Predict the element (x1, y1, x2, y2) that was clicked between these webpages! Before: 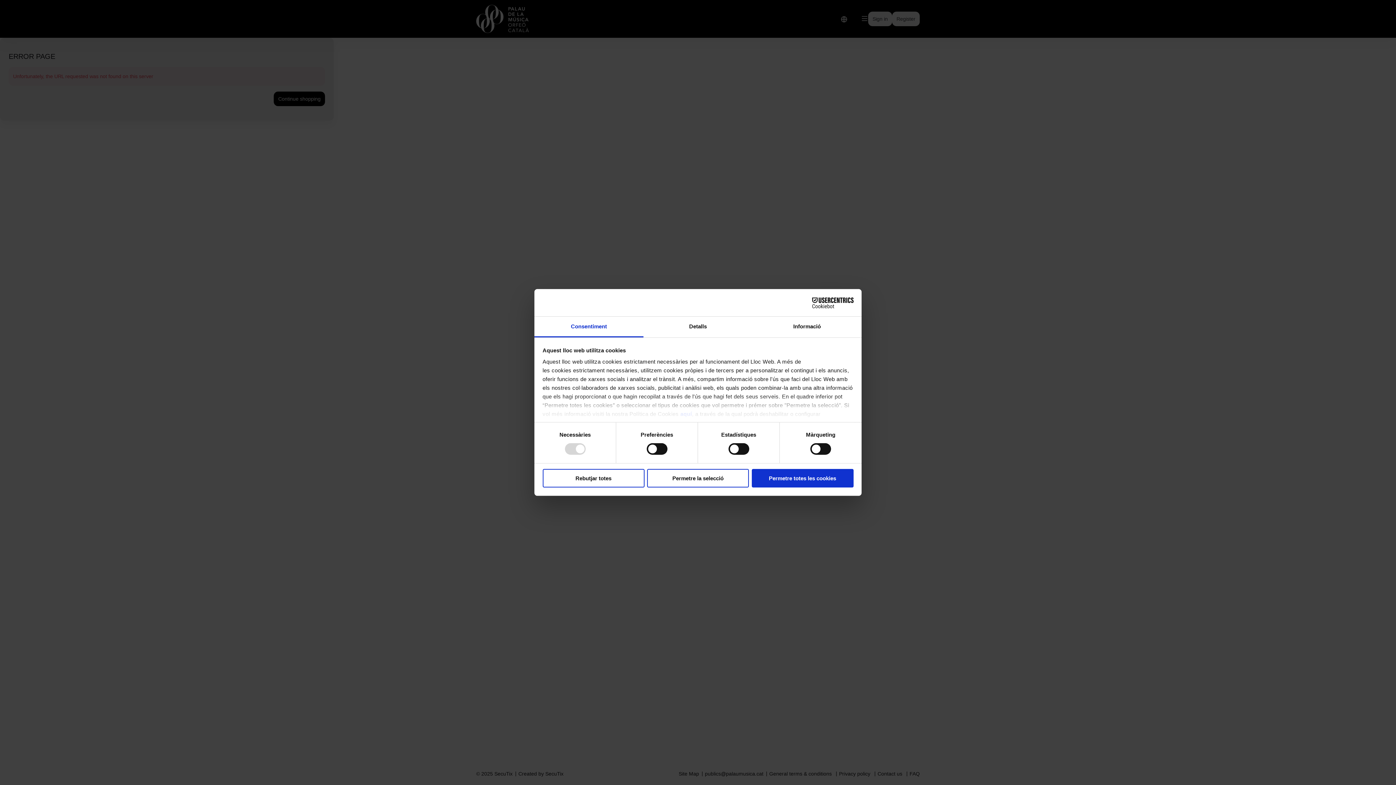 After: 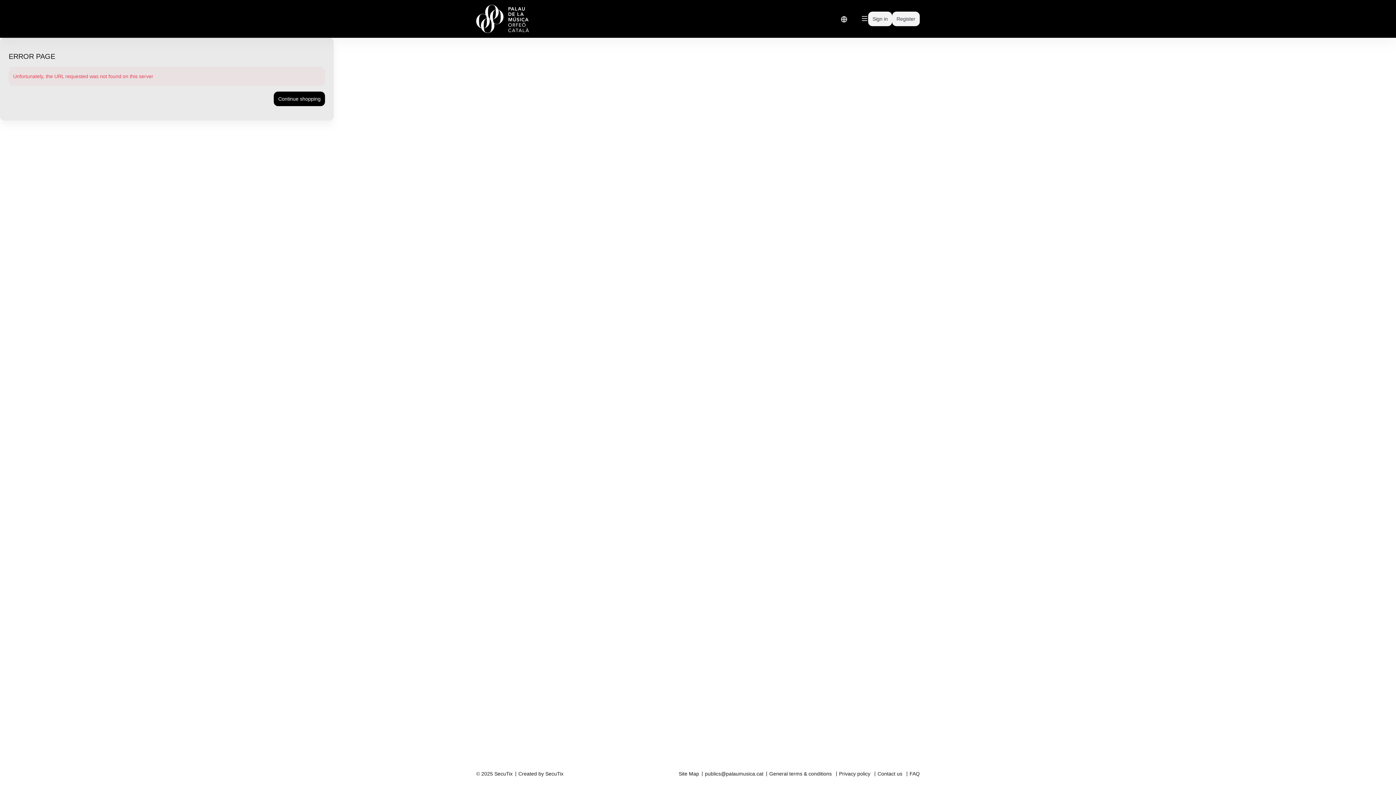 Action: label: Rebutjar totes bbox: (542, 469, 644, 487)